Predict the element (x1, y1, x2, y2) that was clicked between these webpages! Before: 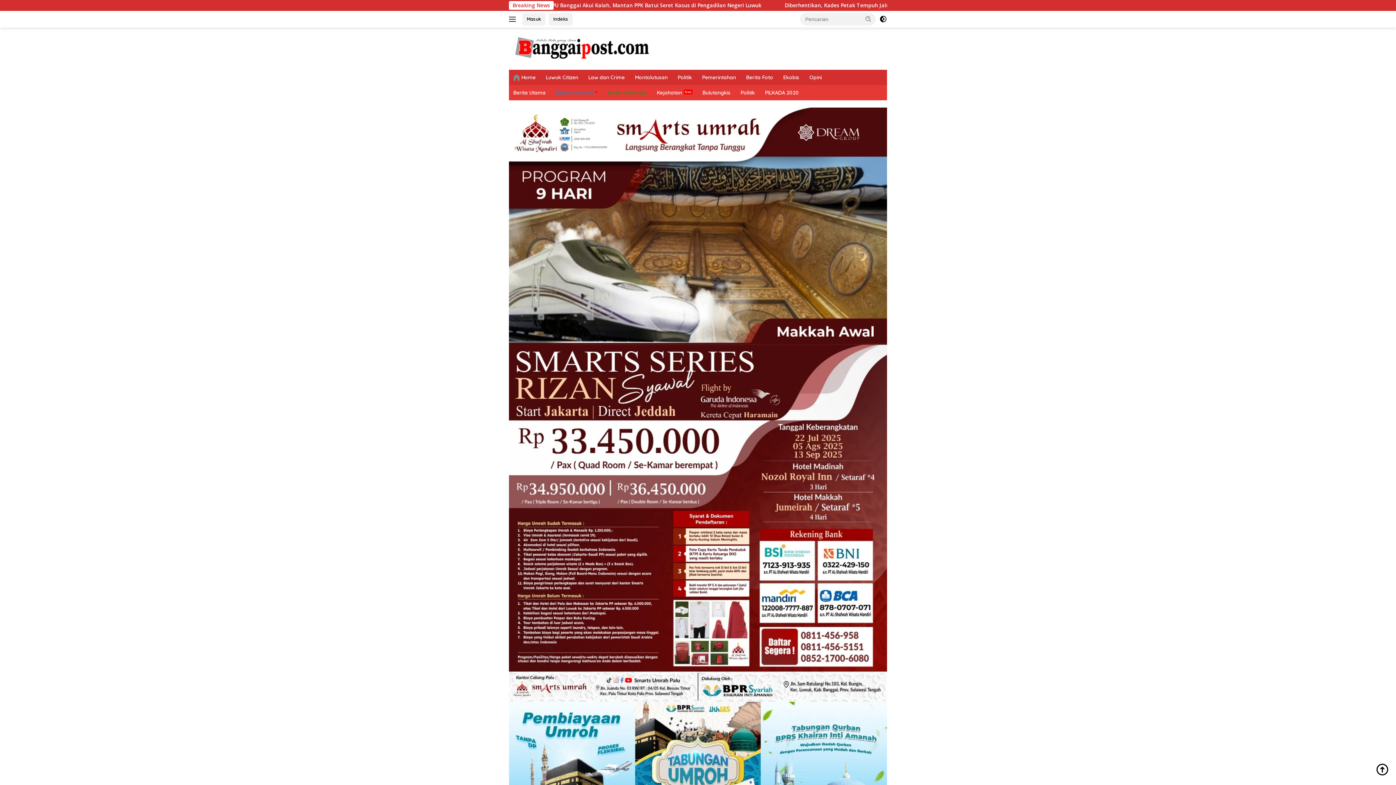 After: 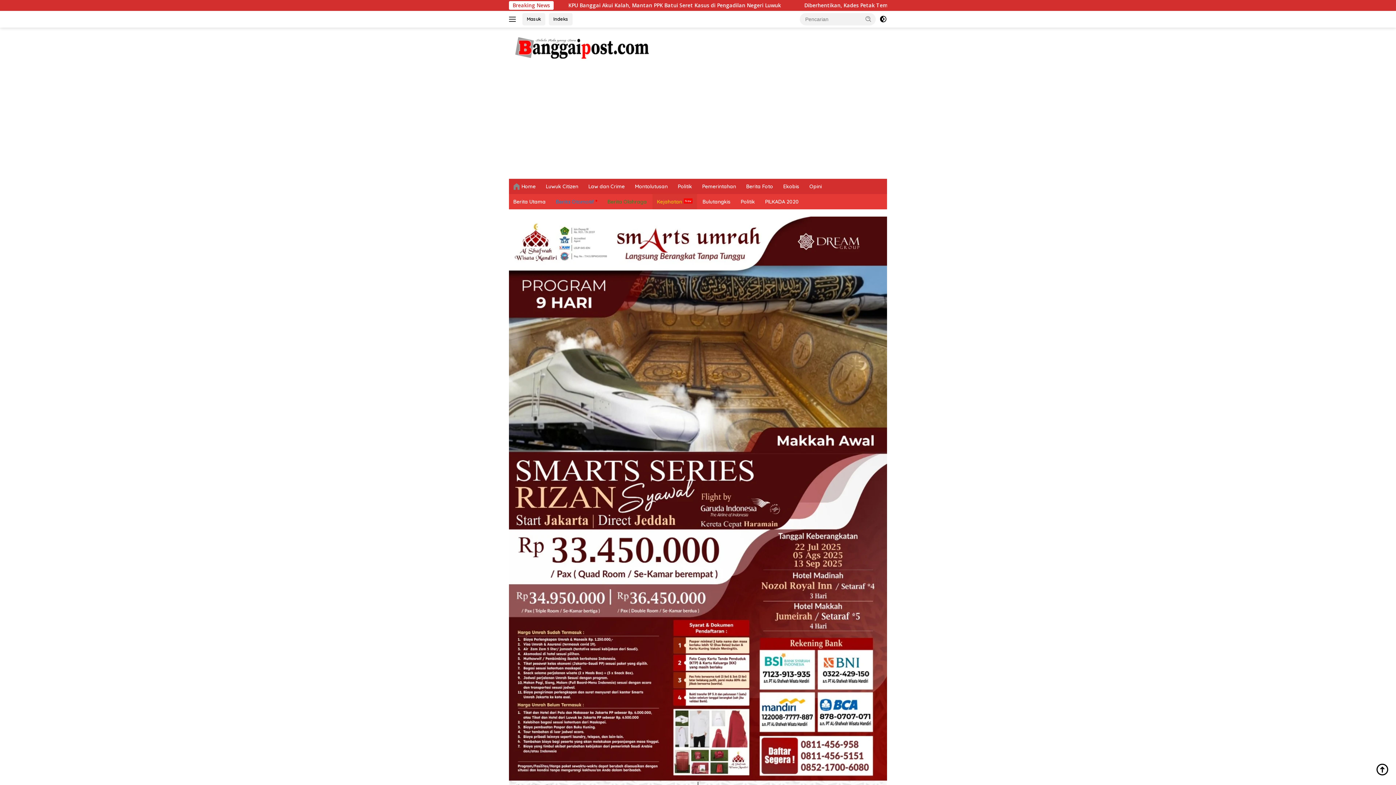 Action: bbox: (652, 85, 696, 100) label: Kejahatan